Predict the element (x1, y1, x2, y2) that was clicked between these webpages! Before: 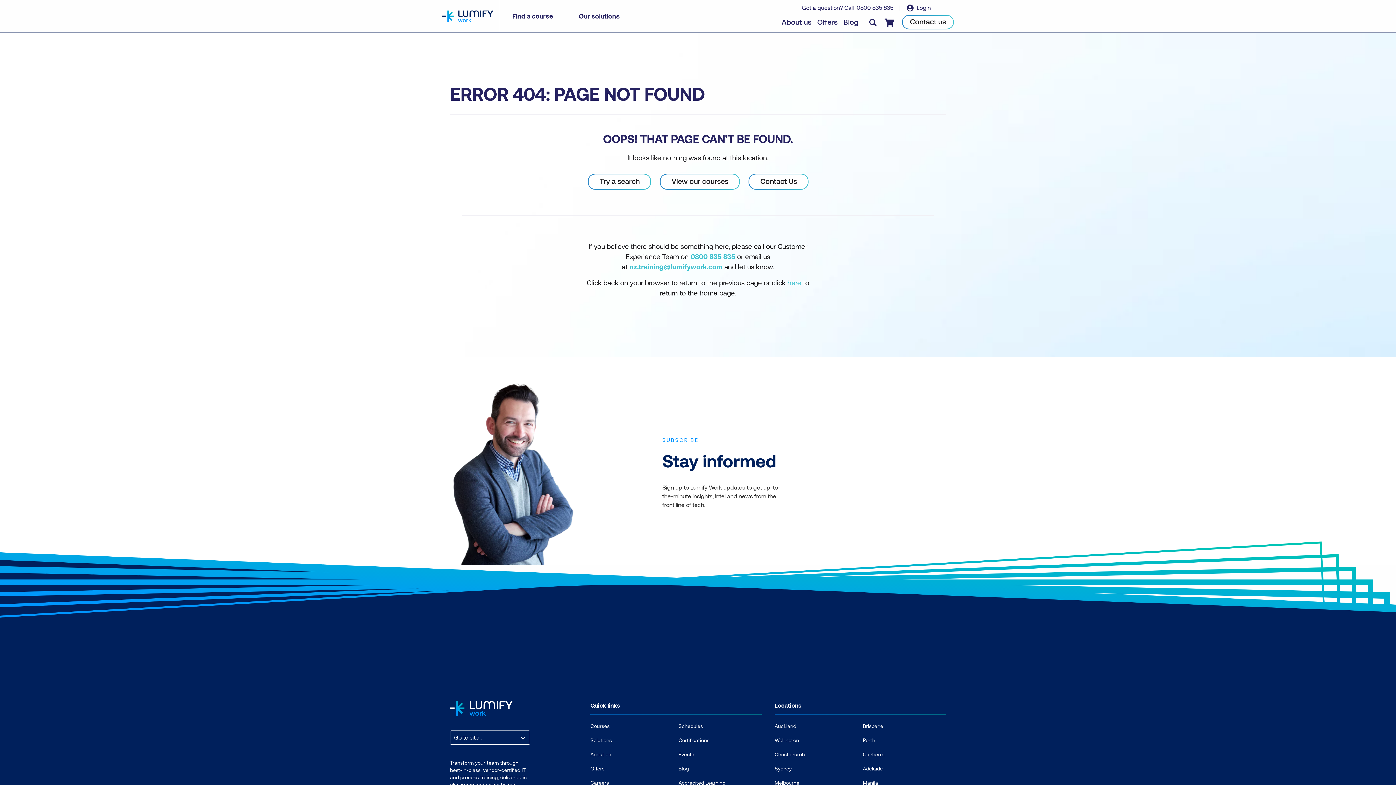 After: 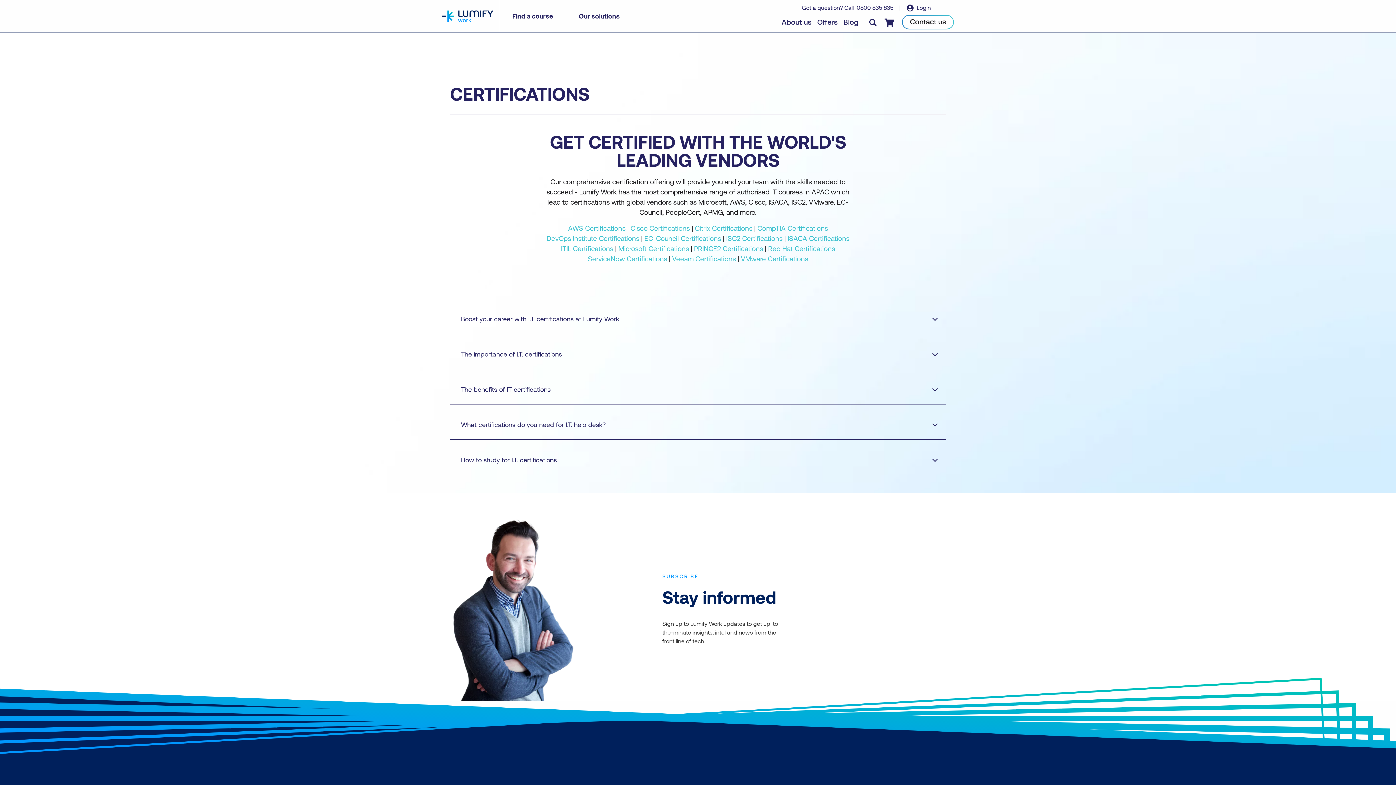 Action: label: Certifications bbox: (678, 736, 761, 745)